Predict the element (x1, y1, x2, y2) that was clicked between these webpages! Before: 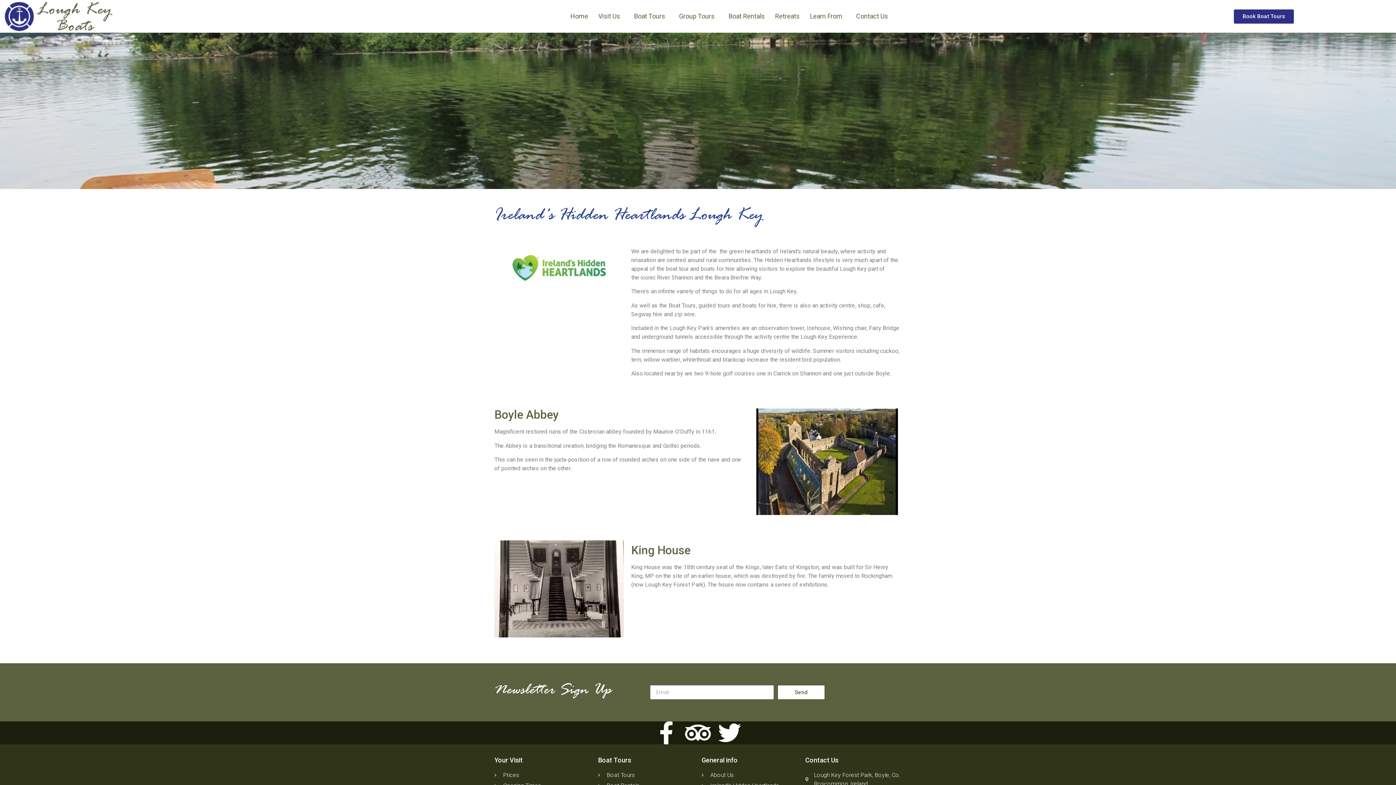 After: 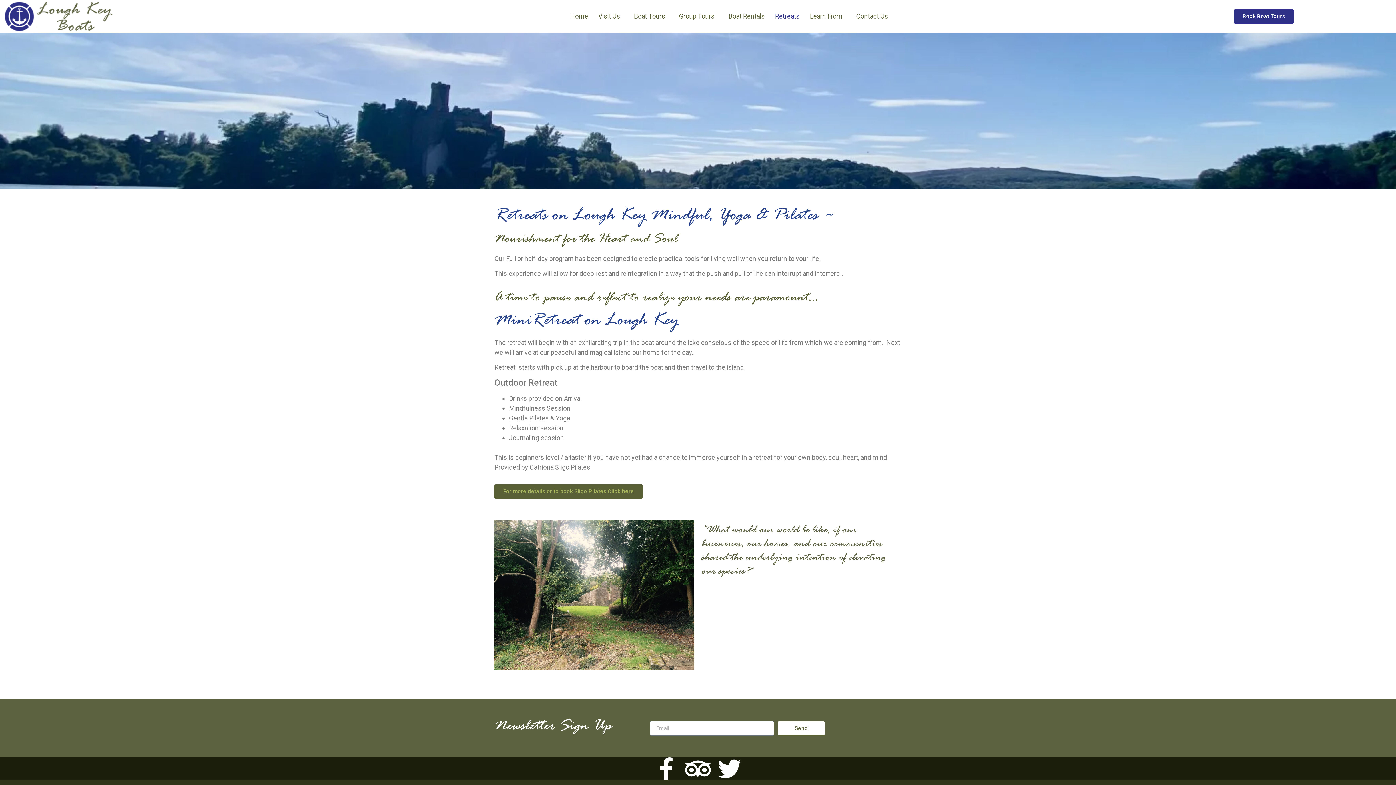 Action: label: Retreats bbox: (771, 8, 803, 24)